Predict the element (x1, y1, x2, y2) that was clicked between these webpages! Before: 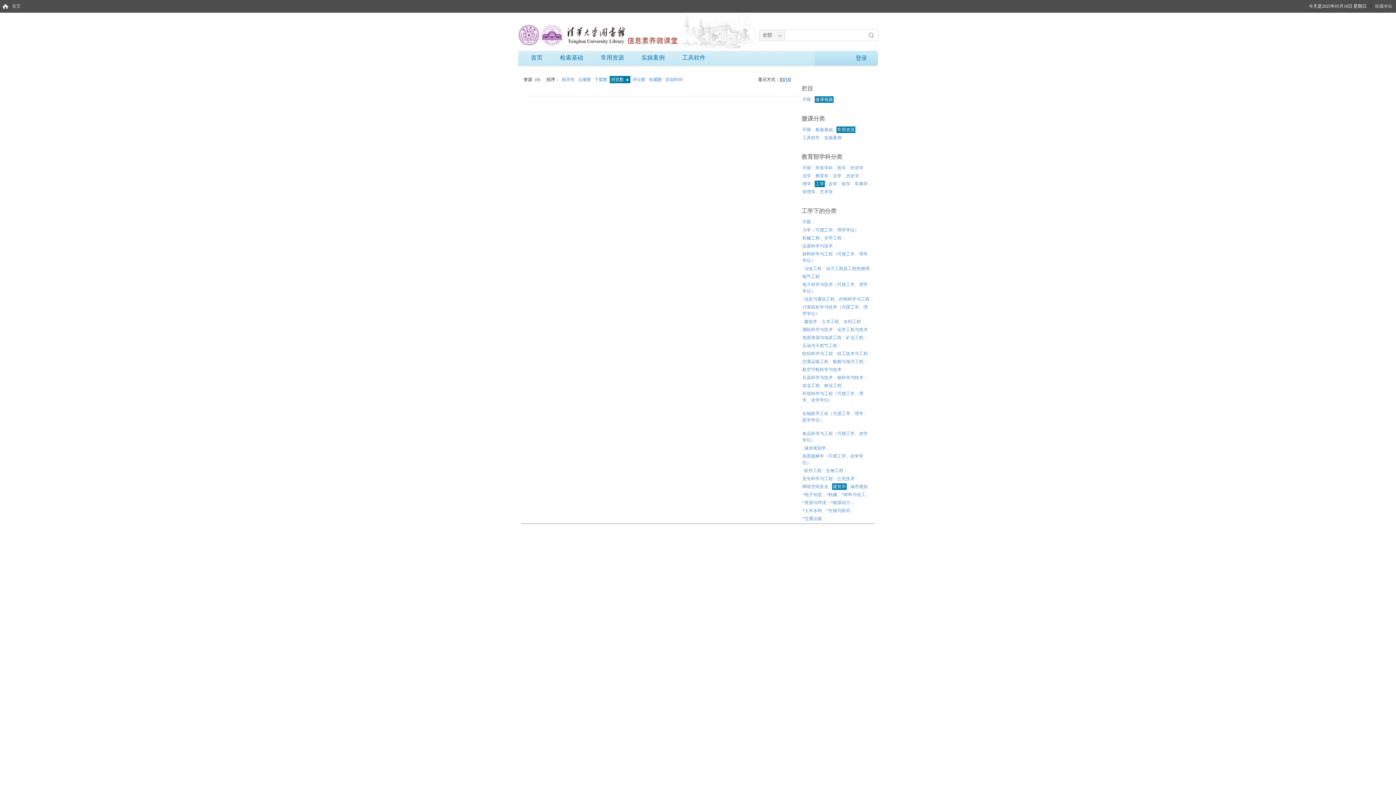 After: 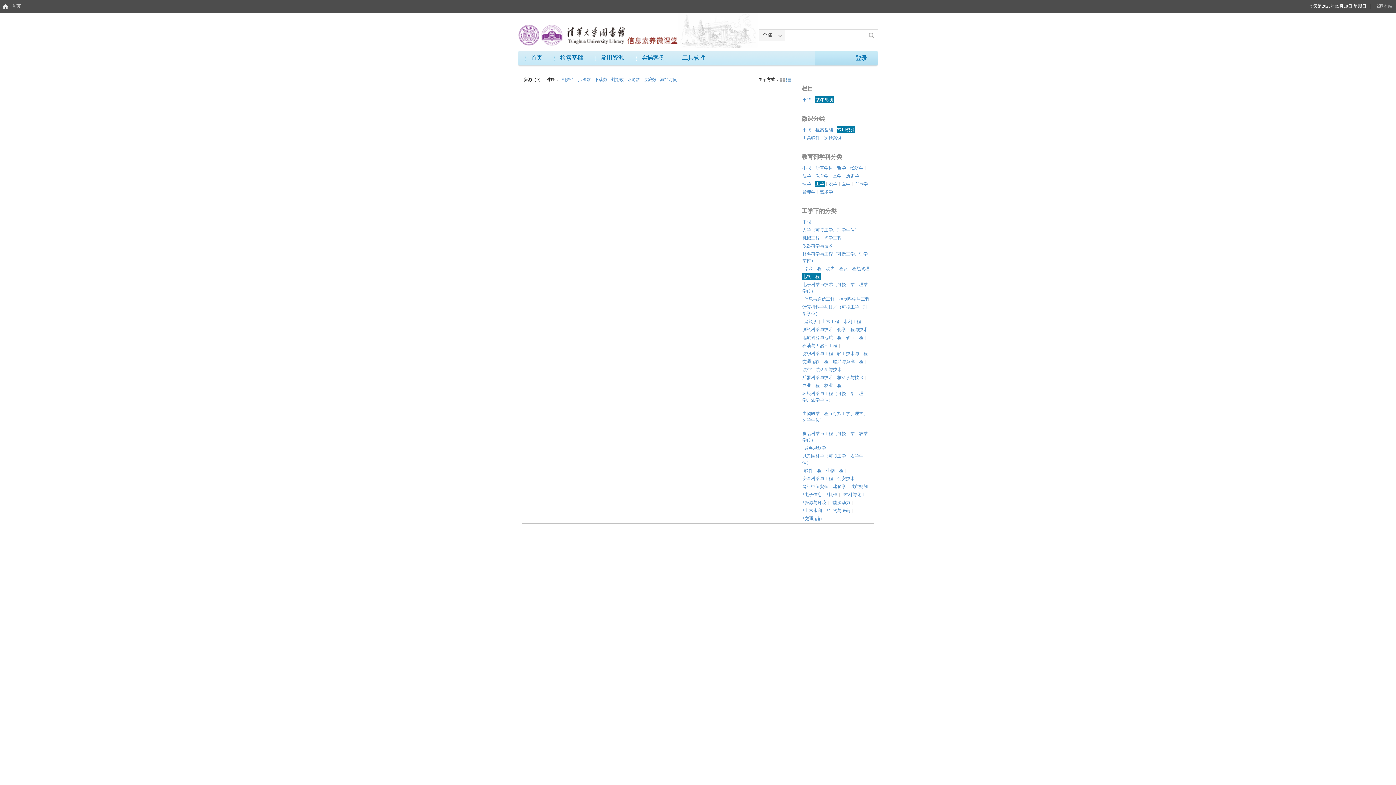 Action: bbox: (801, 273, 820, 280) label: 电气工程